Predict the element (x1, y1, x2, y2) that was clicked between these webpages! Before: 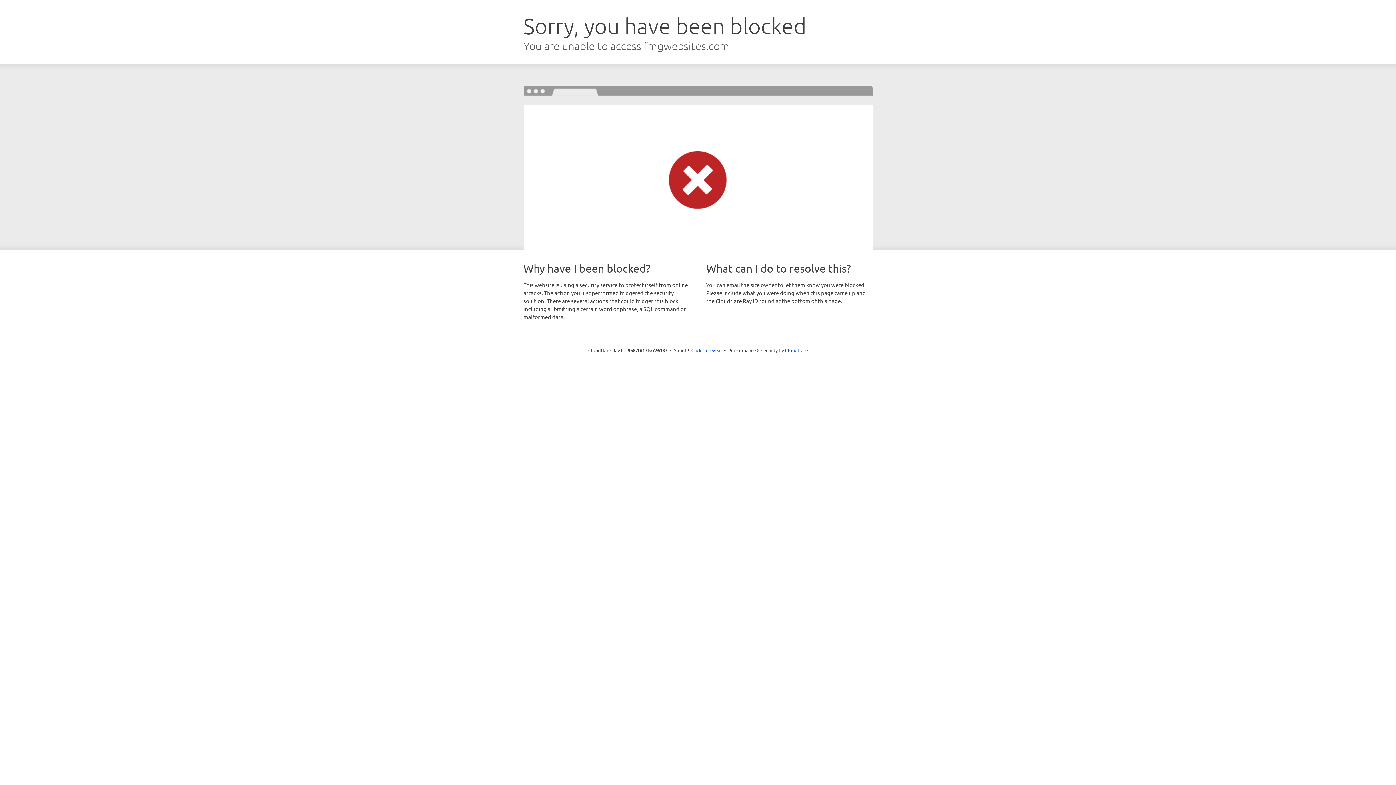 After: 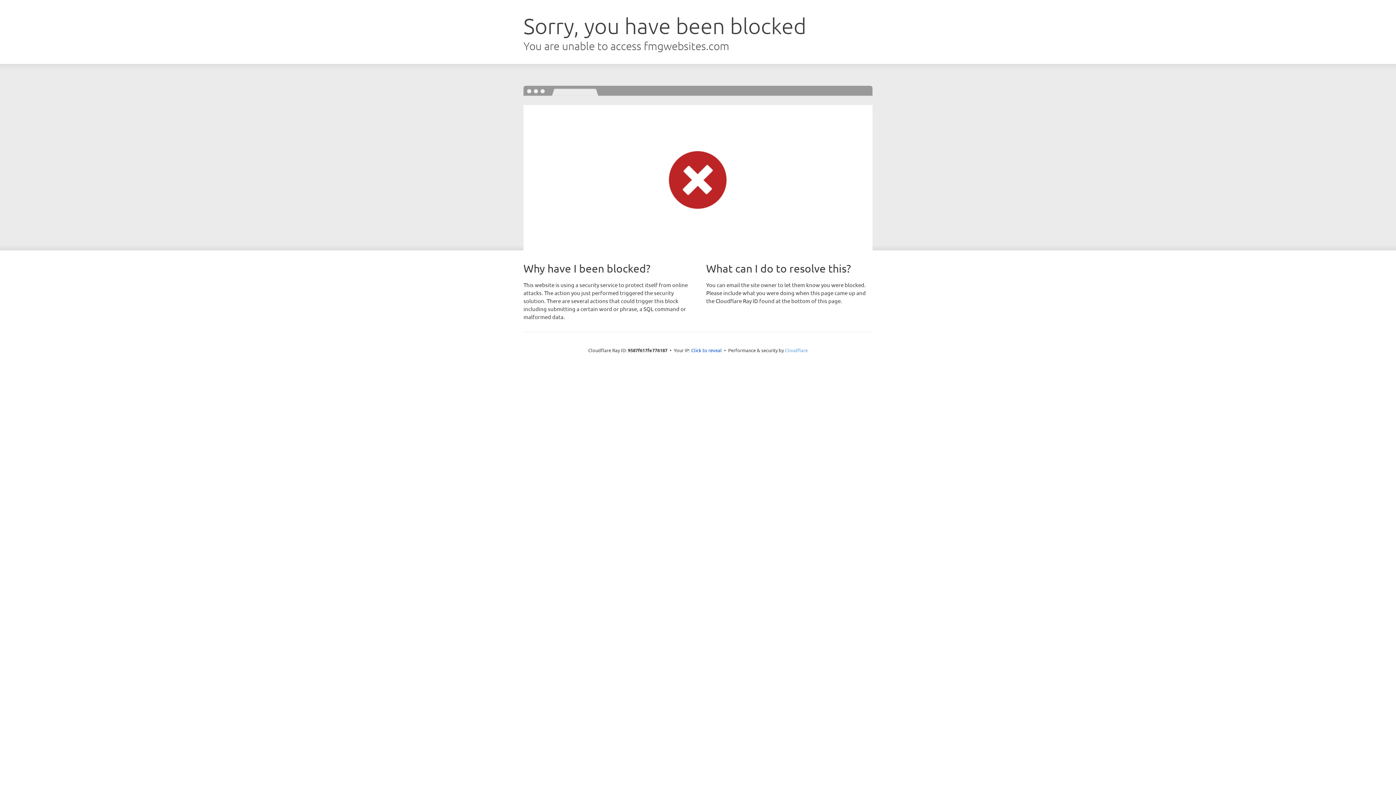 Action: bbox: (785, 347, 808, 353) label: Cloudflare